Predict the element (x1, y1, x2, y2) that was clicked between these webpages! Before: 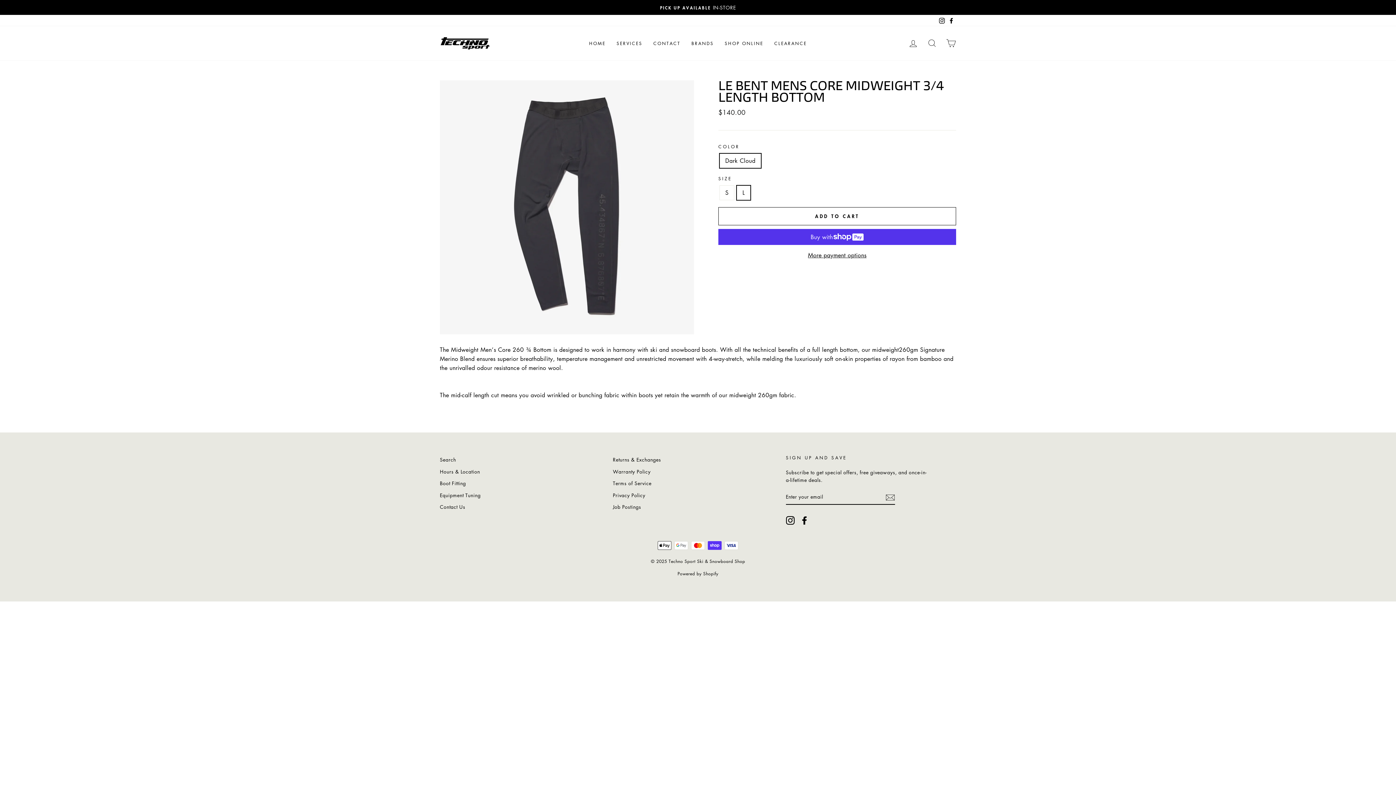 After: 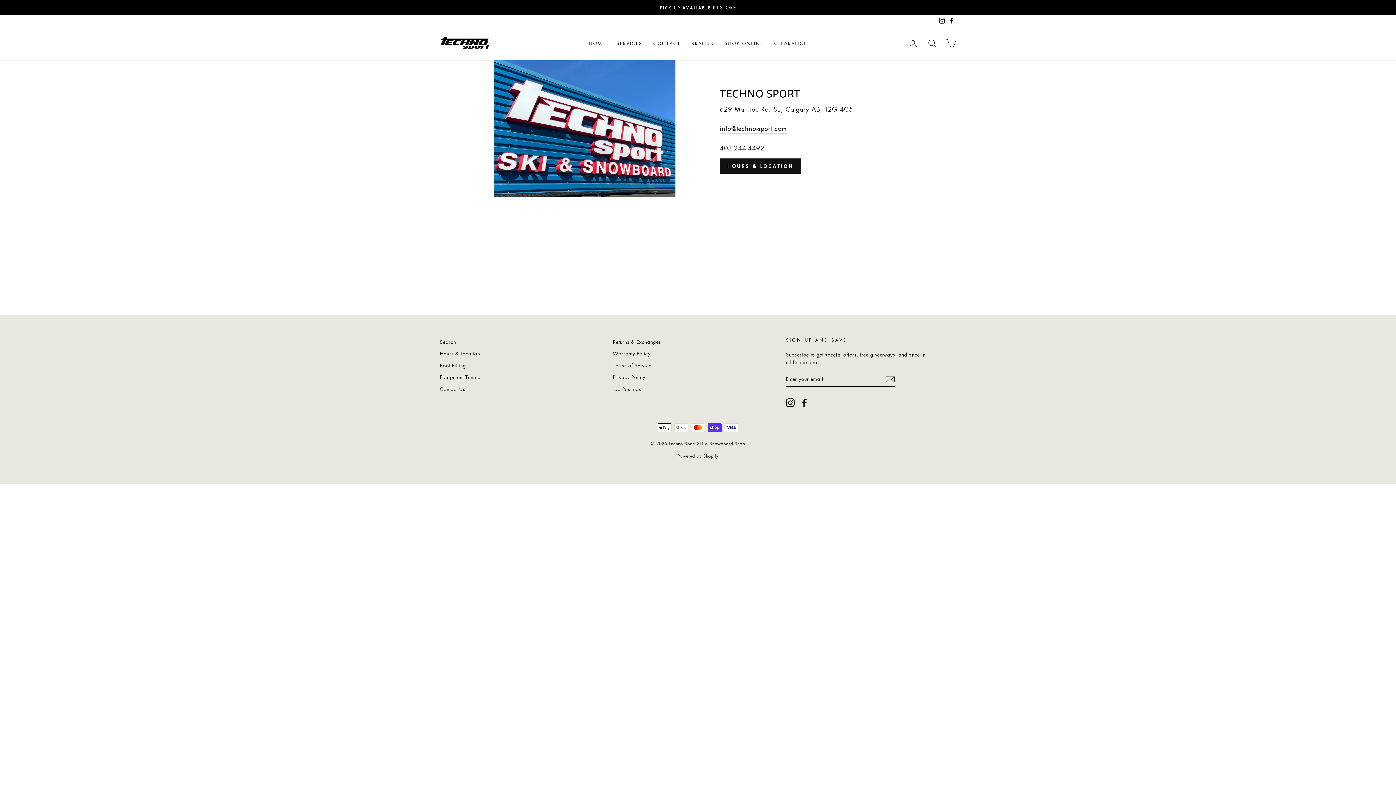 Action: label: Job Postings bbox: (613, 501, 641, 512)